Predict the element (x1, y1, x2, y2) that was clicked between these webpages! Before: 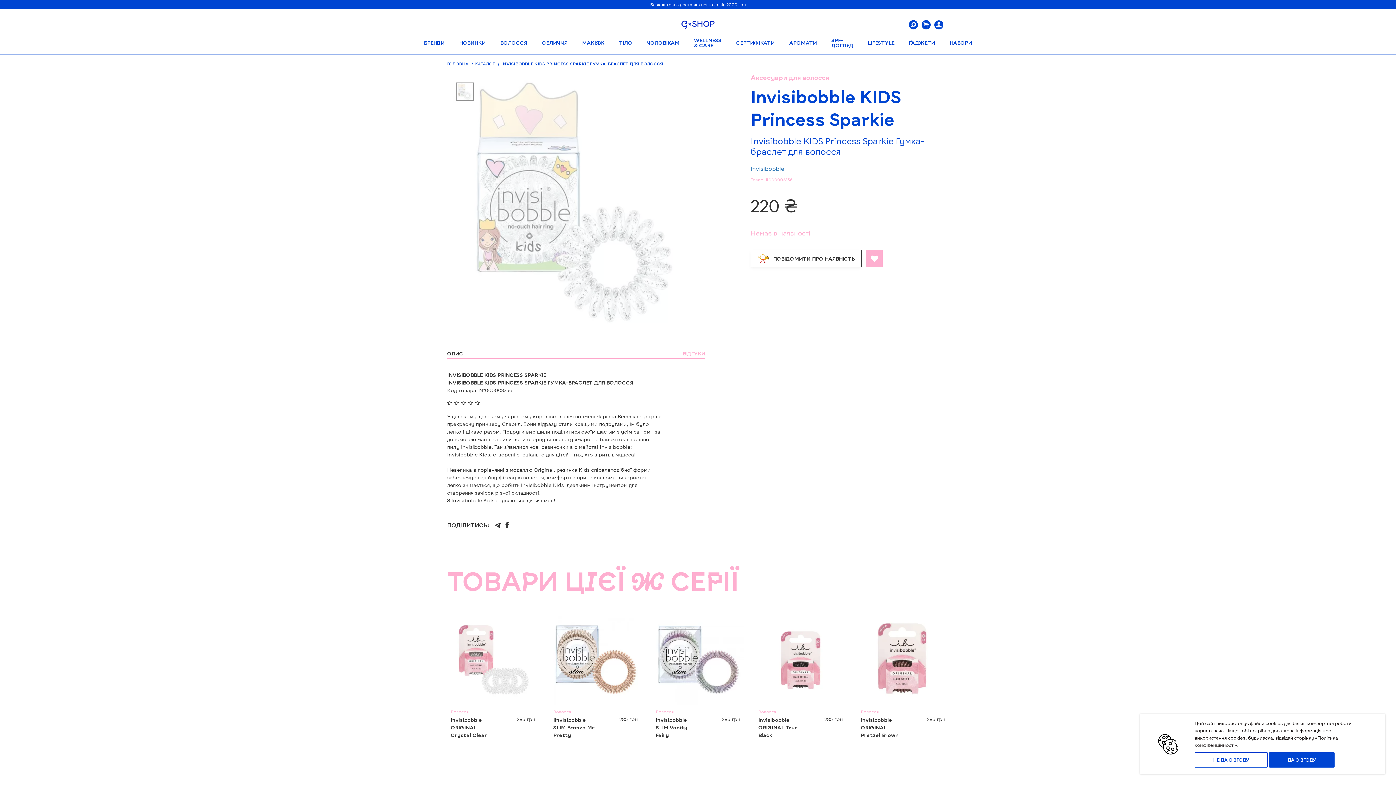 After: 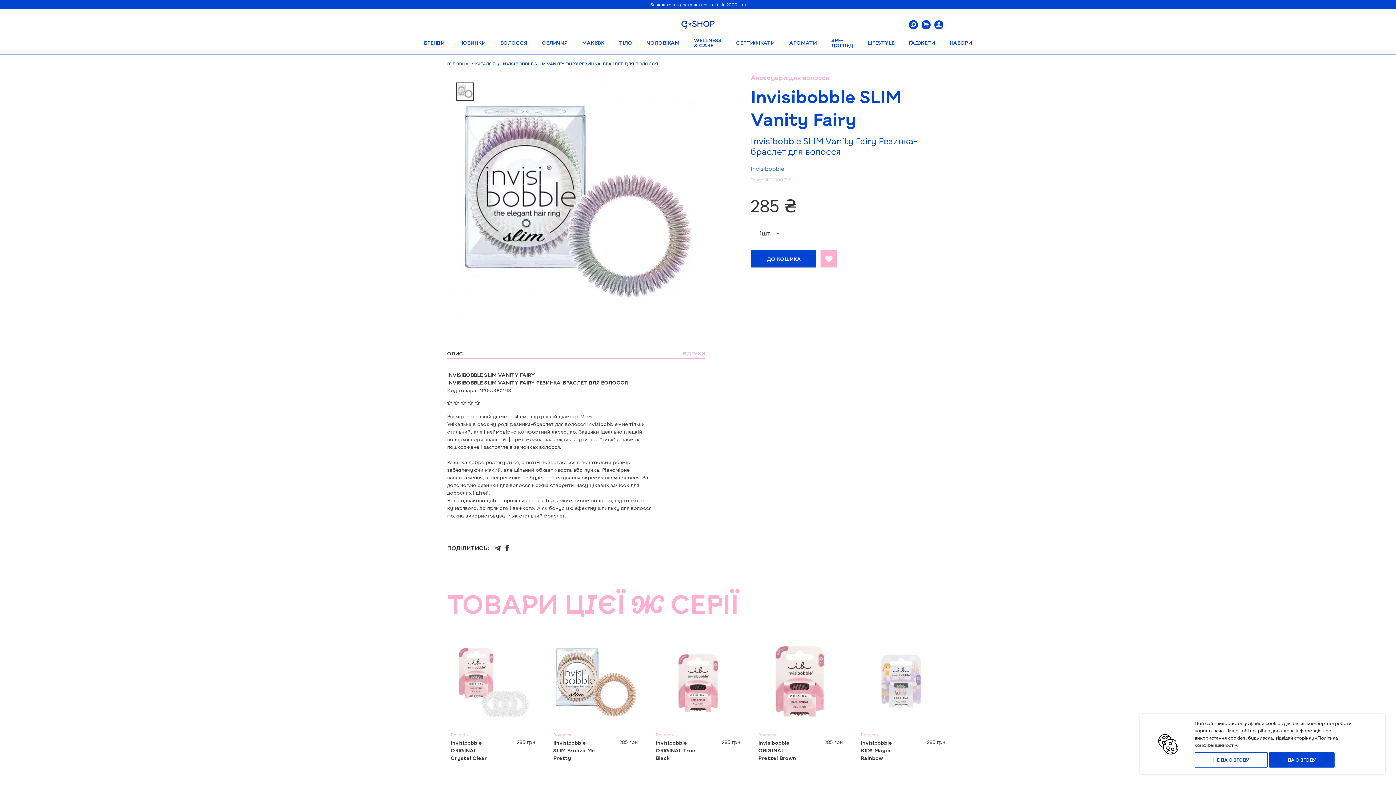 Action: bbox: (652, 656, 744, 662)